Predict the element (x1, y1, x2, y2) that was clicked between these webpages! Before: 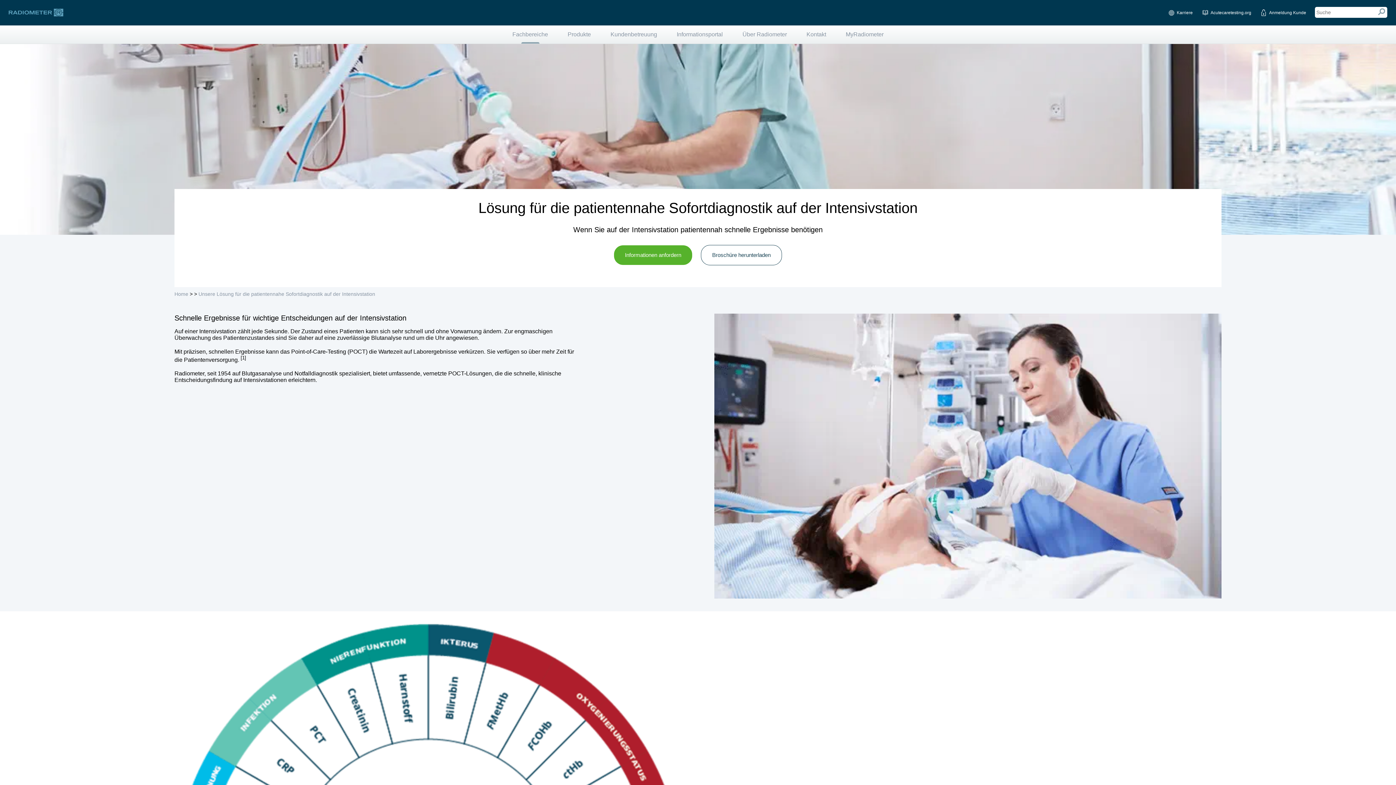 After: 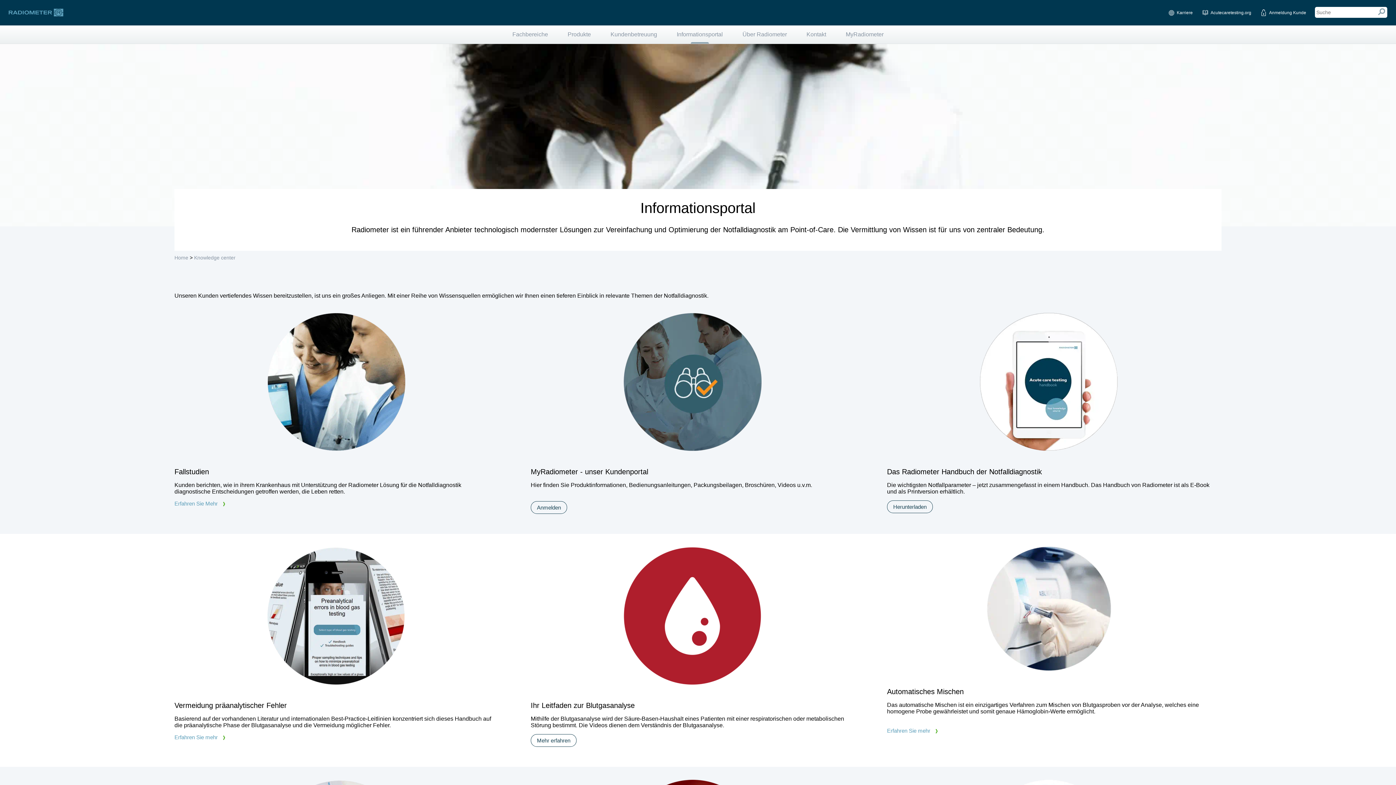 Action: bbox: (671, 25, 728, 43) label: Informationsportal